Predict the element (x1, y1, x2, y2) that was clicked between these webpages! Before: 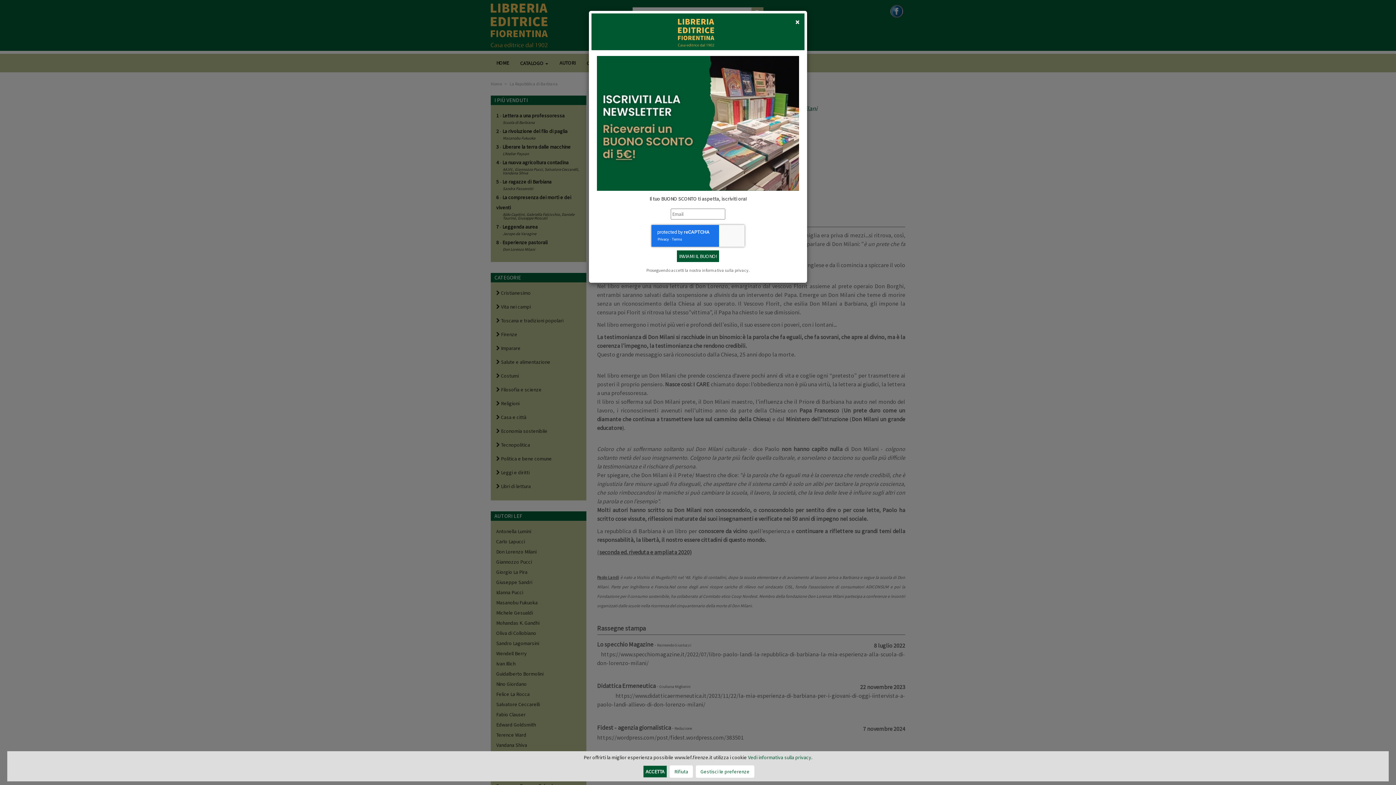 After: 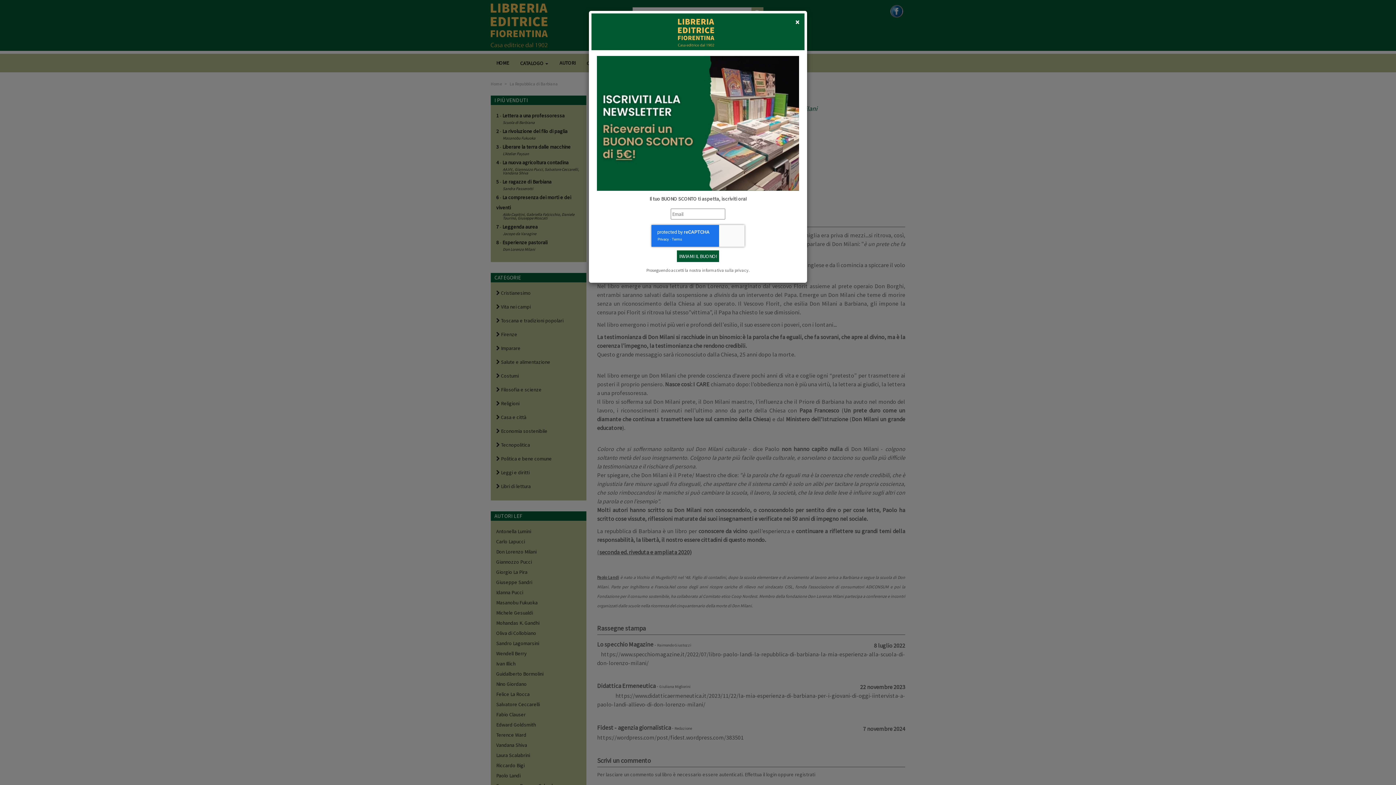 Action: label: ACCETTA bbox: (643, 766, 666, 777)